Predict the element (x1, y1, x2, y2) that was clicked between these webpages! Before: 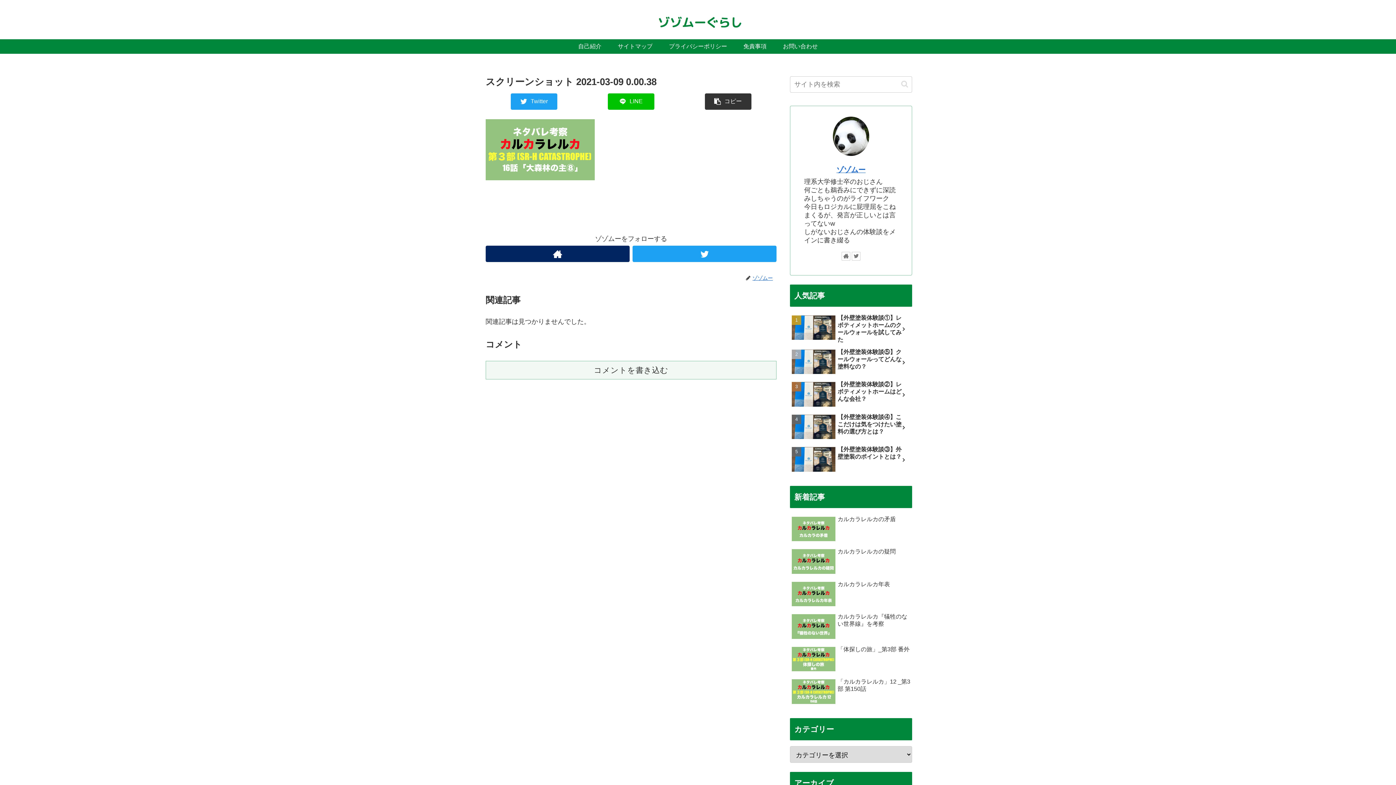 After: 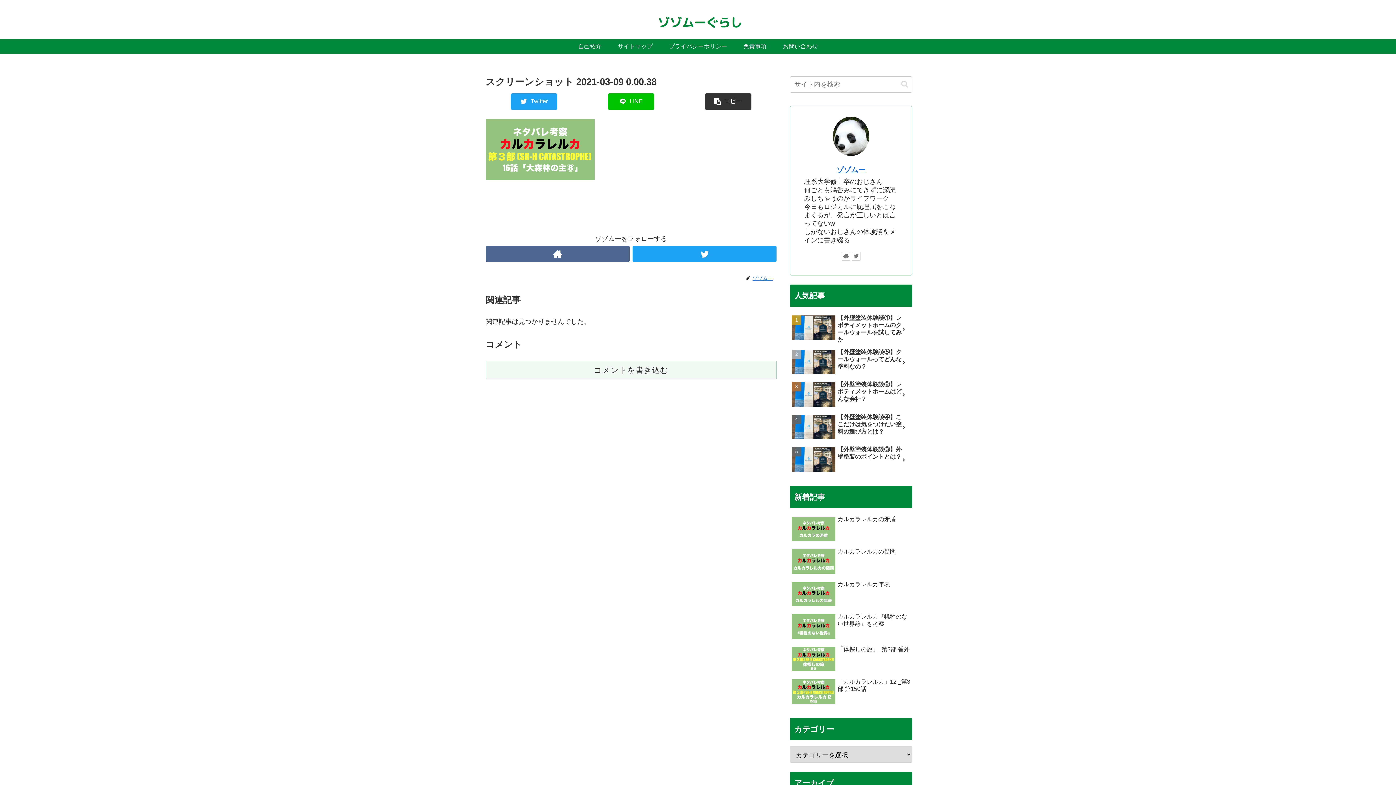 Action: bbox: (485, 245, 629, 262)